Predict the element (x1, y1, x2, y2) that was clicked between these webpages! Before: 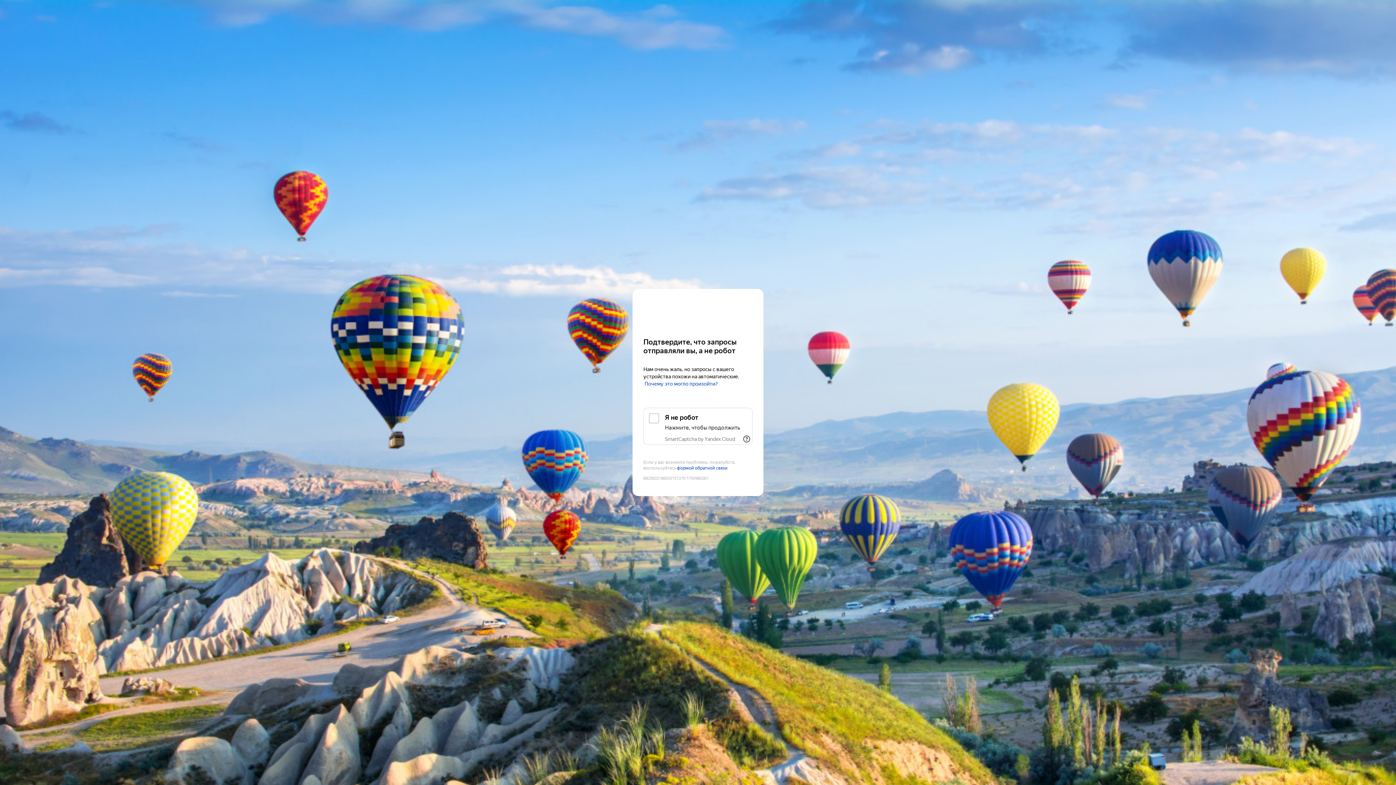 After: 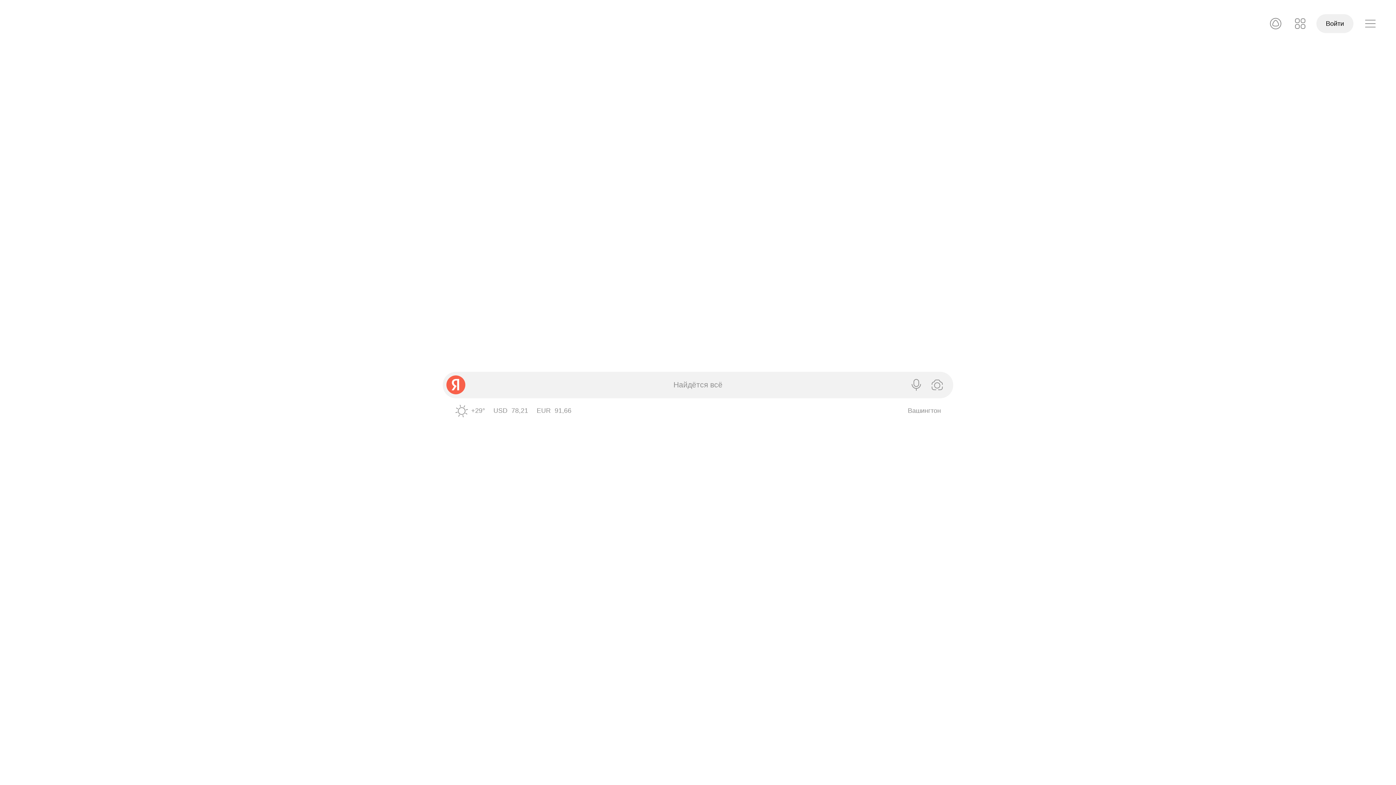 Action: label: Yandex bbox: (643, 303, 752, 316)